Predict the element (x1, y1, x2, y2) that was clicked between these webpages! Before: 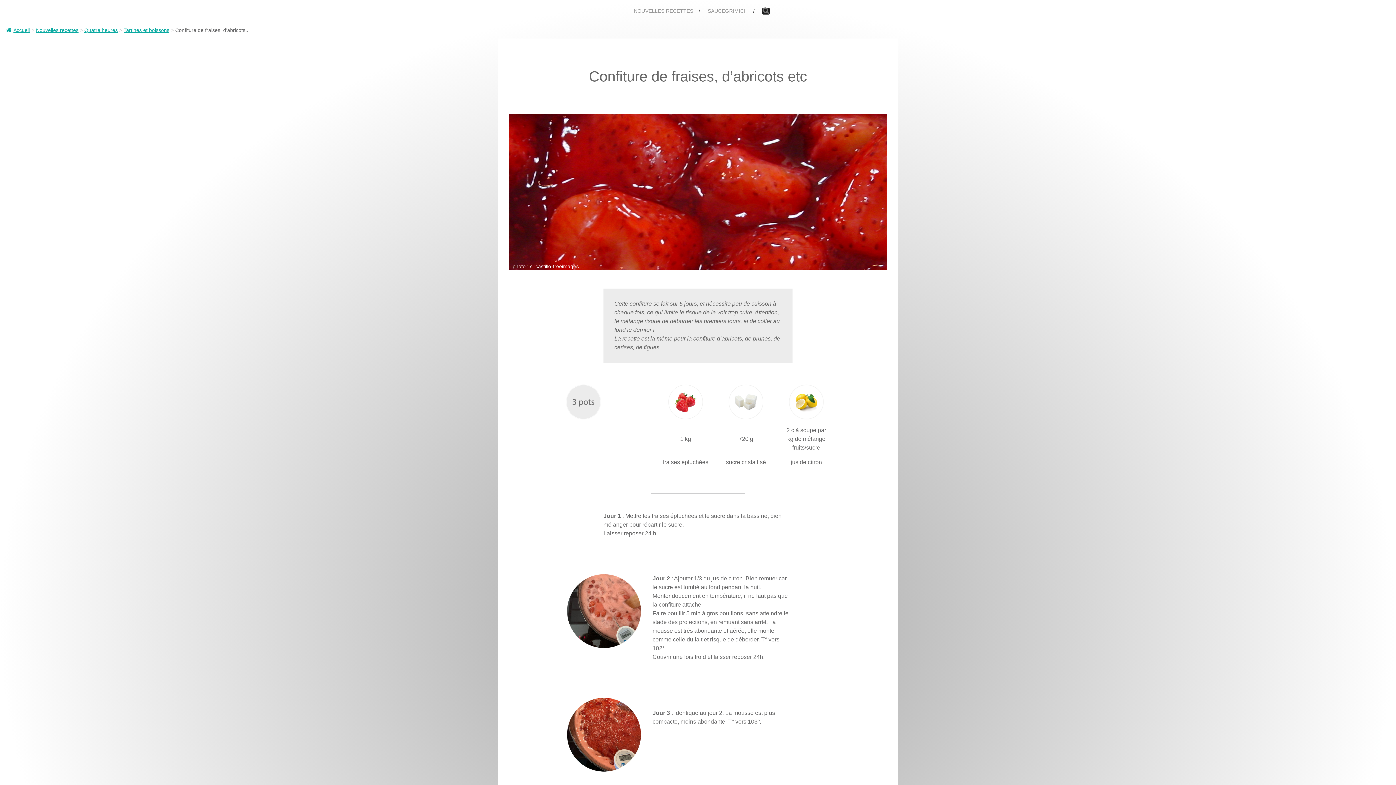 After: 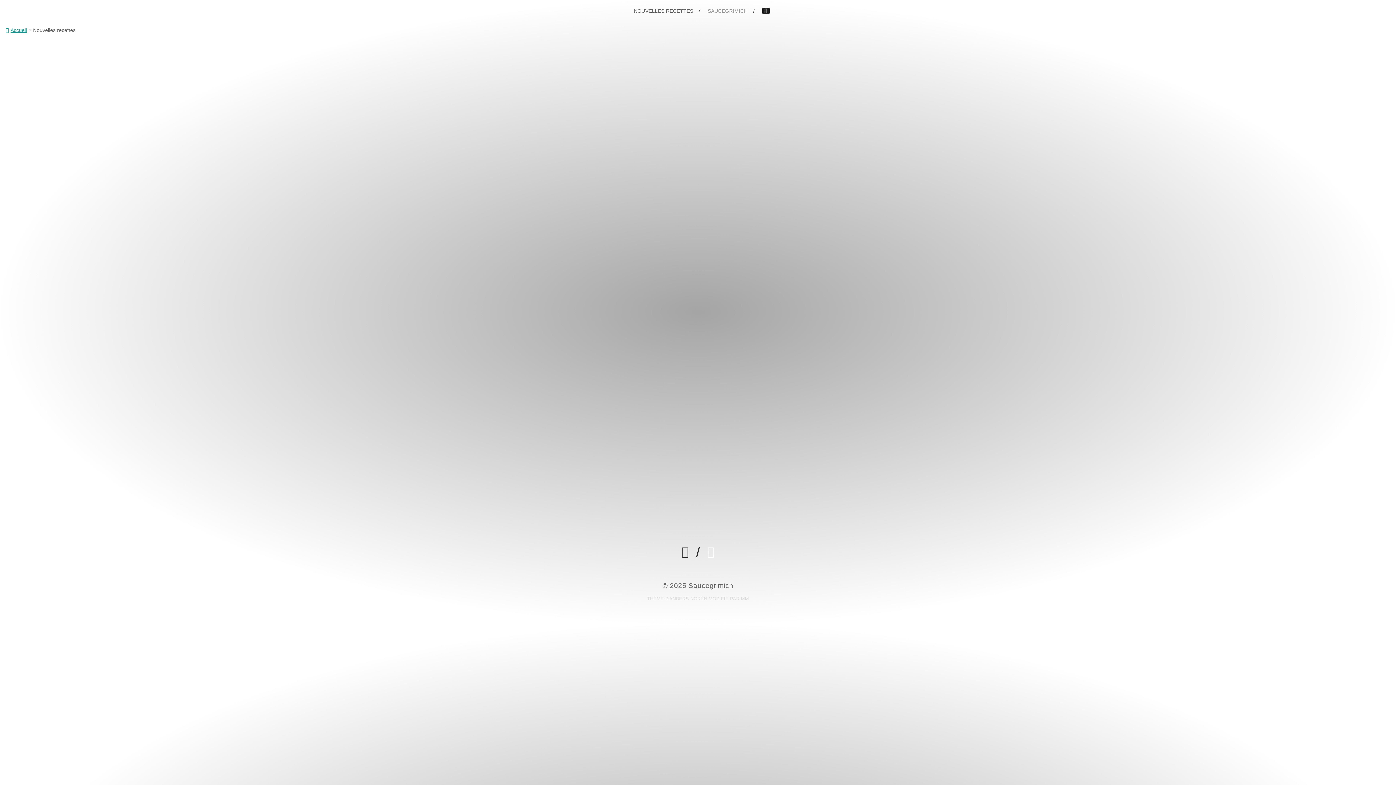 Action: bbox: (633, 0, 693, 21) label: NOUVELLES RECETTES